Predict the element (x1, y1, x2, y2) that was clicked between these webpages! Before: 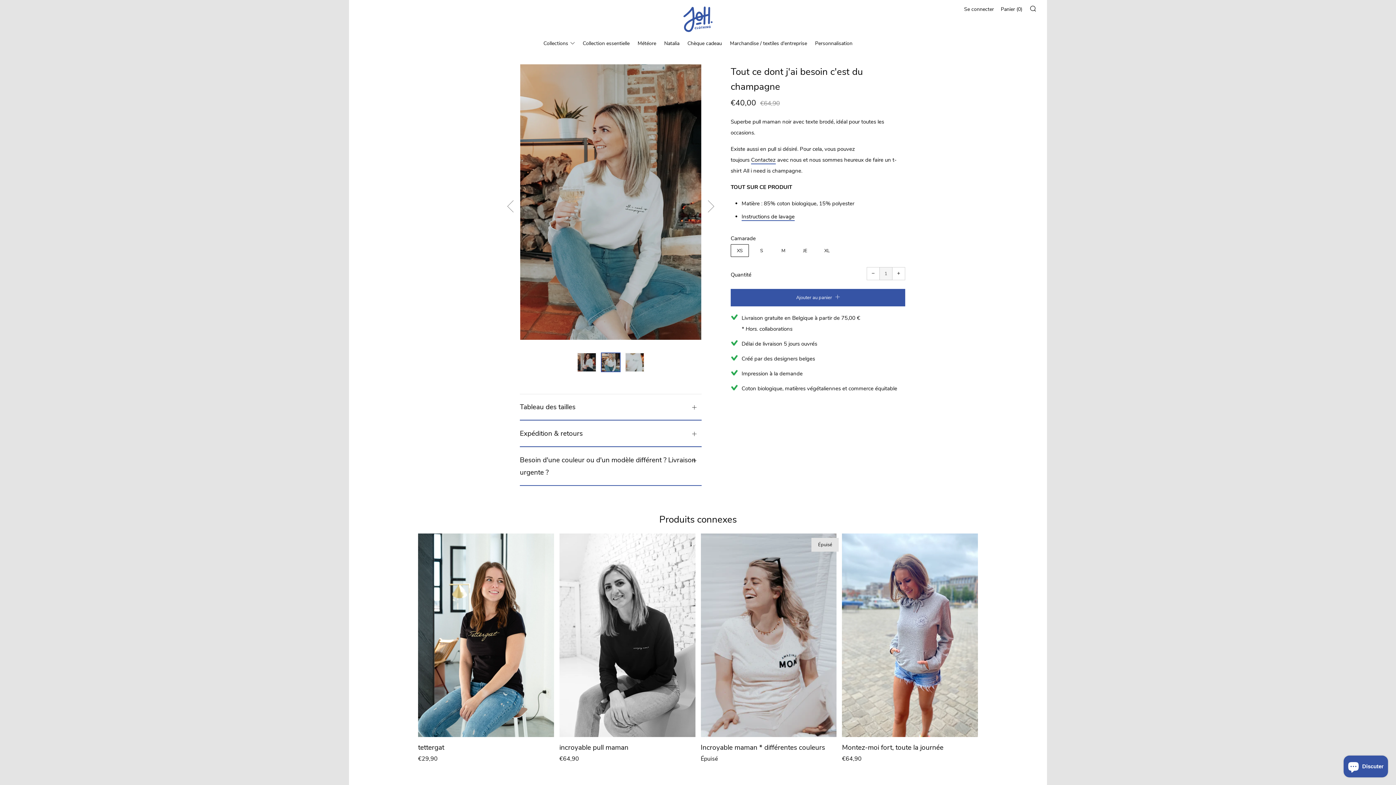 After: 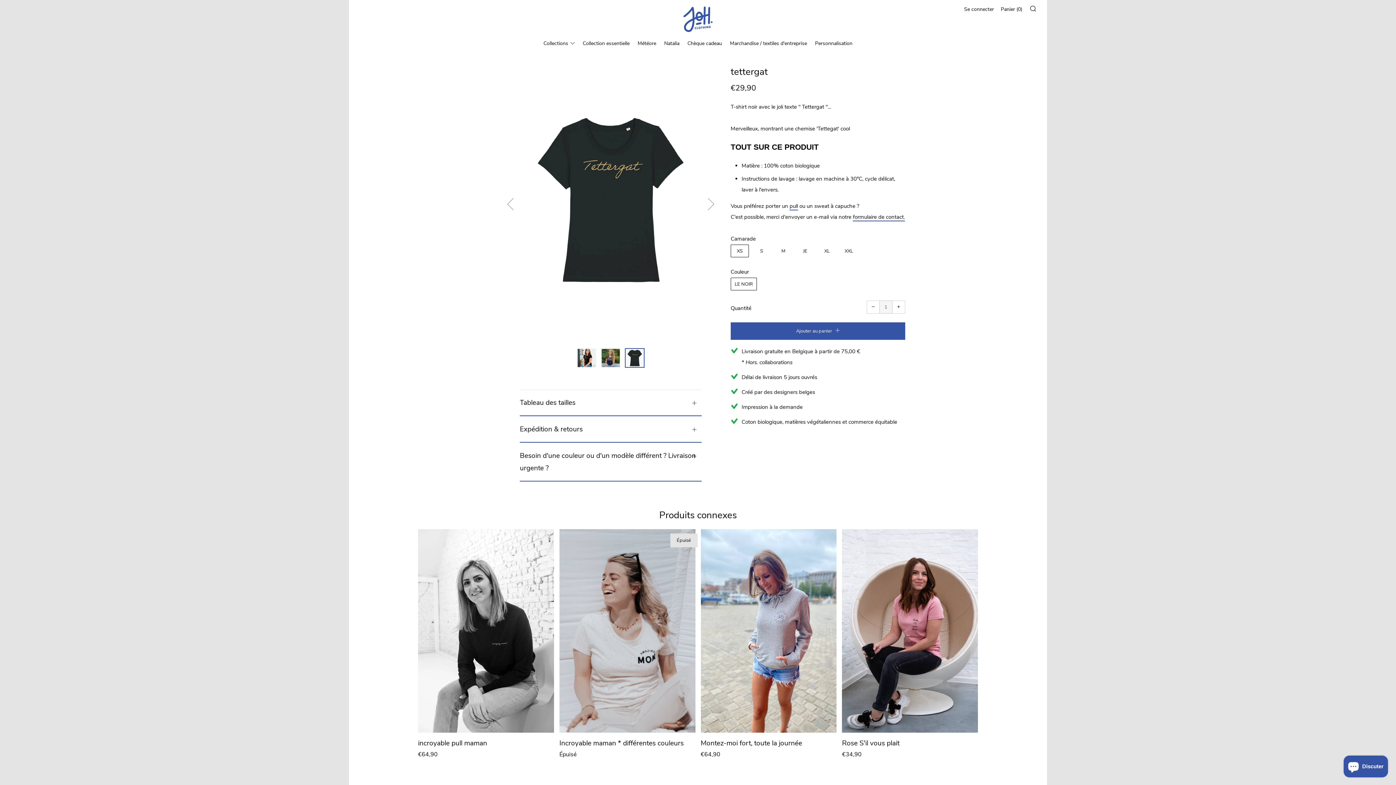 Action: bbox: (418, 533, 554, 737)